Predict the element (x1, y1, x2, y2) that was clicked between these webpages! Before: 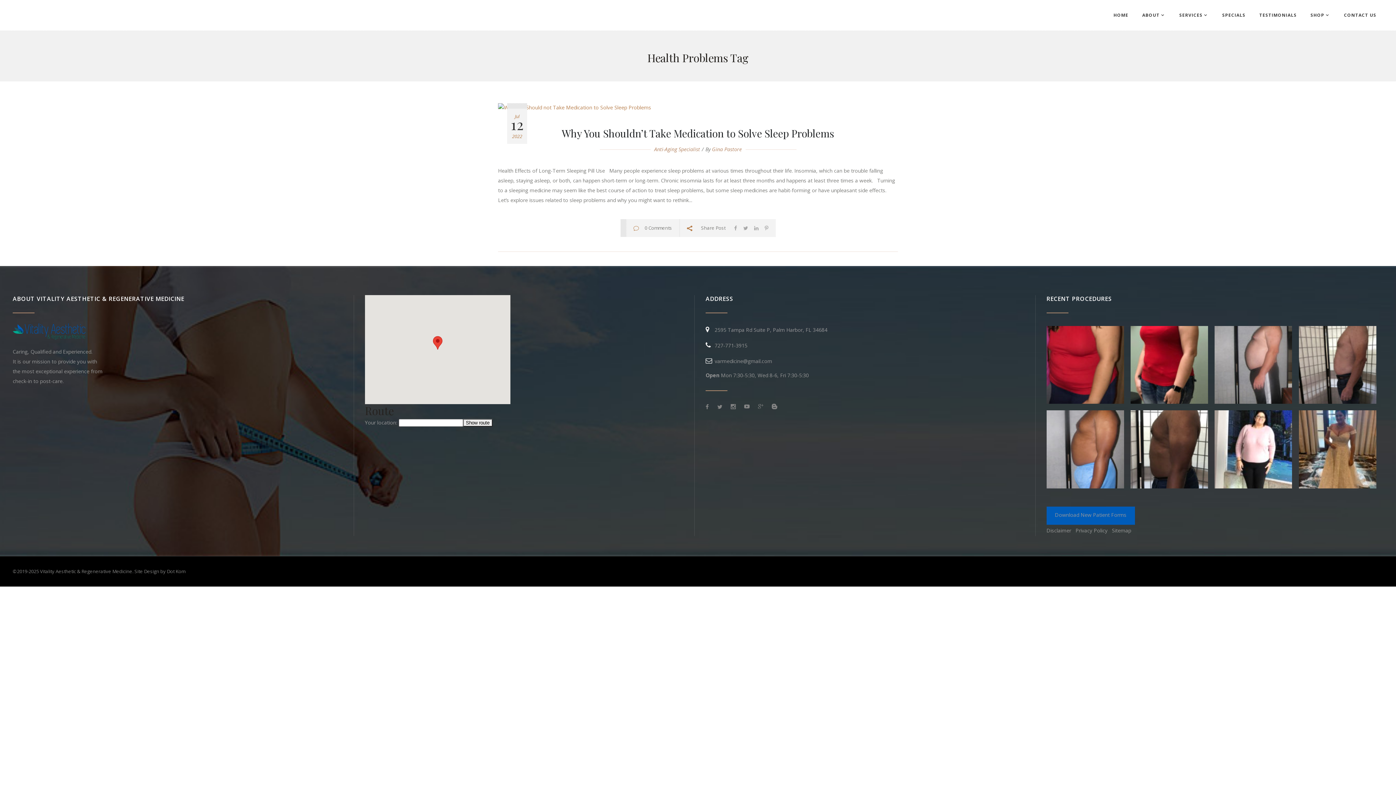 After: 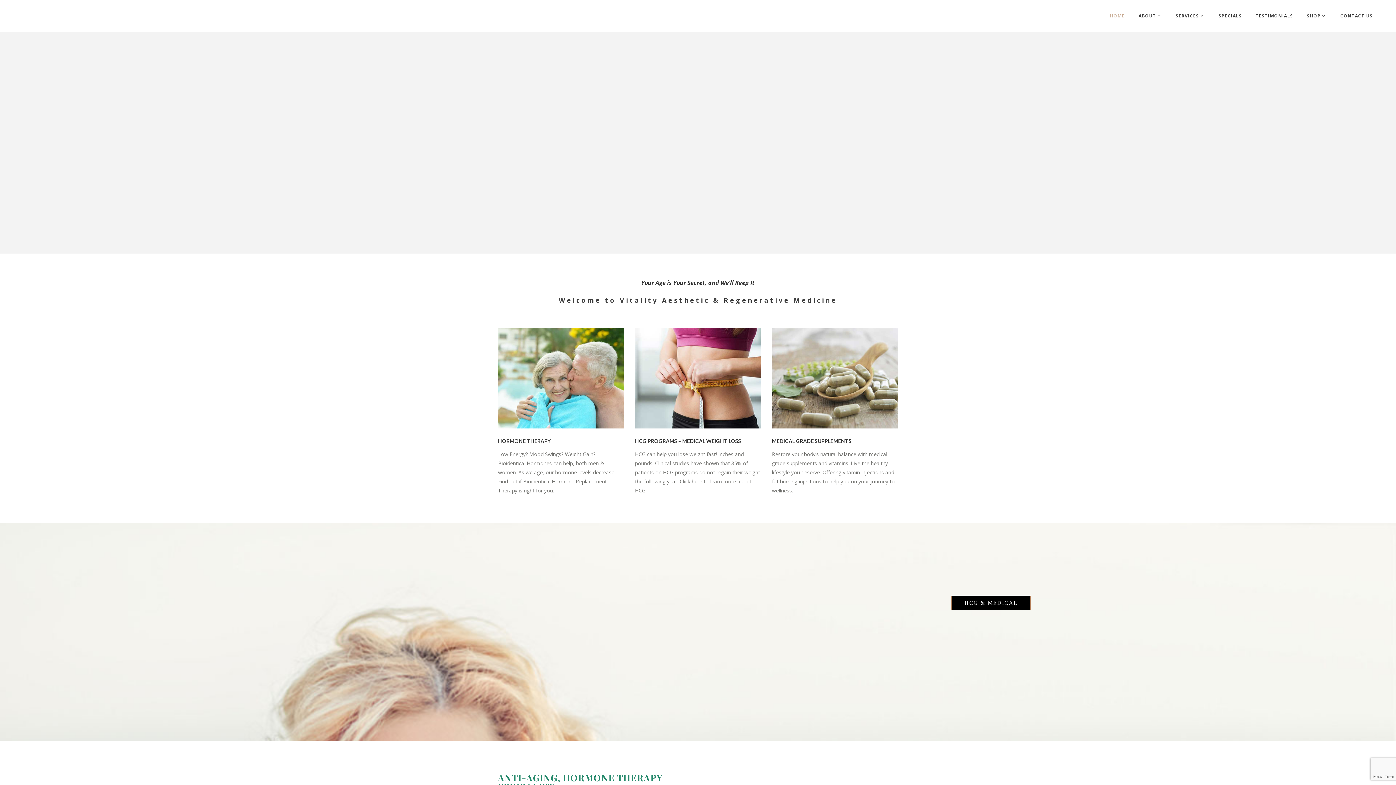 Action: label: HOME bbox: (1106, 0, 1135, 30)